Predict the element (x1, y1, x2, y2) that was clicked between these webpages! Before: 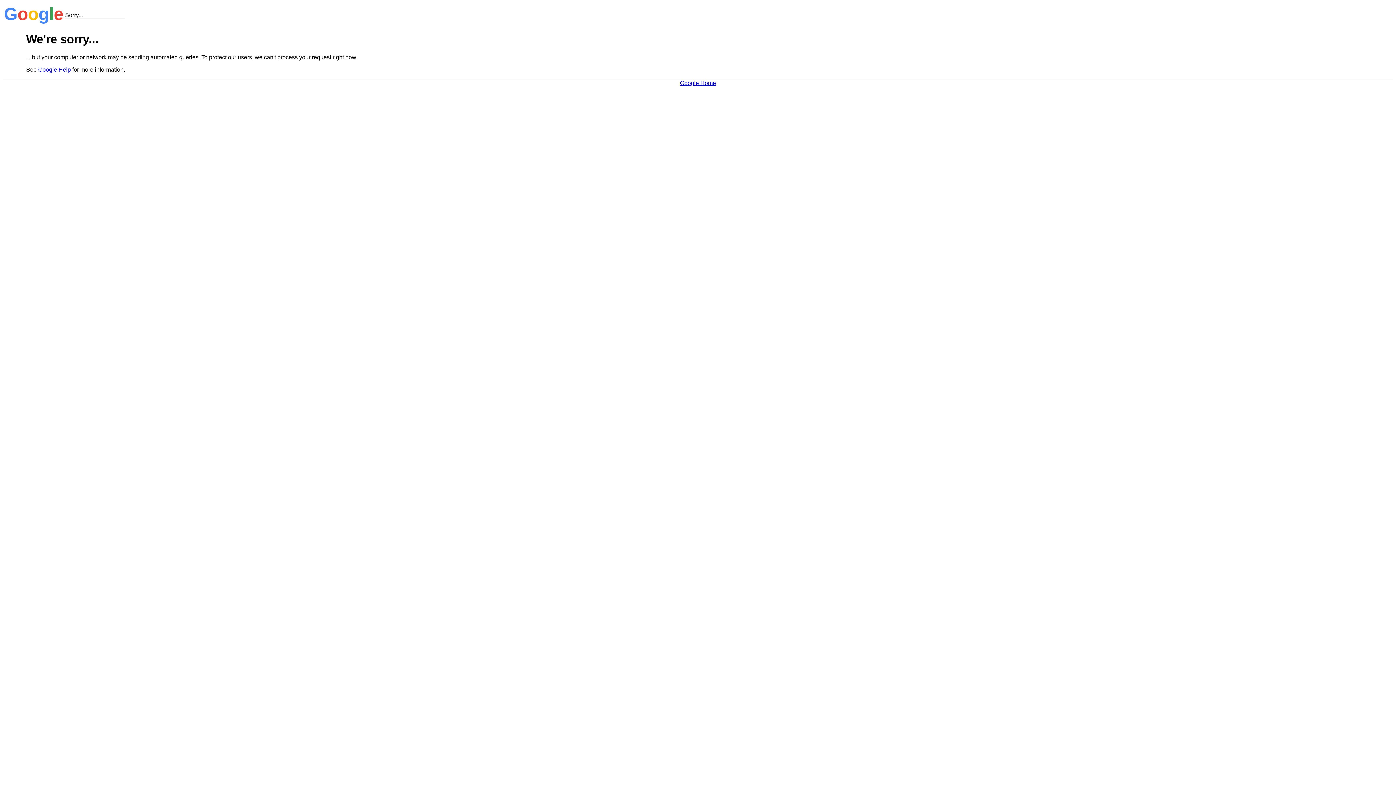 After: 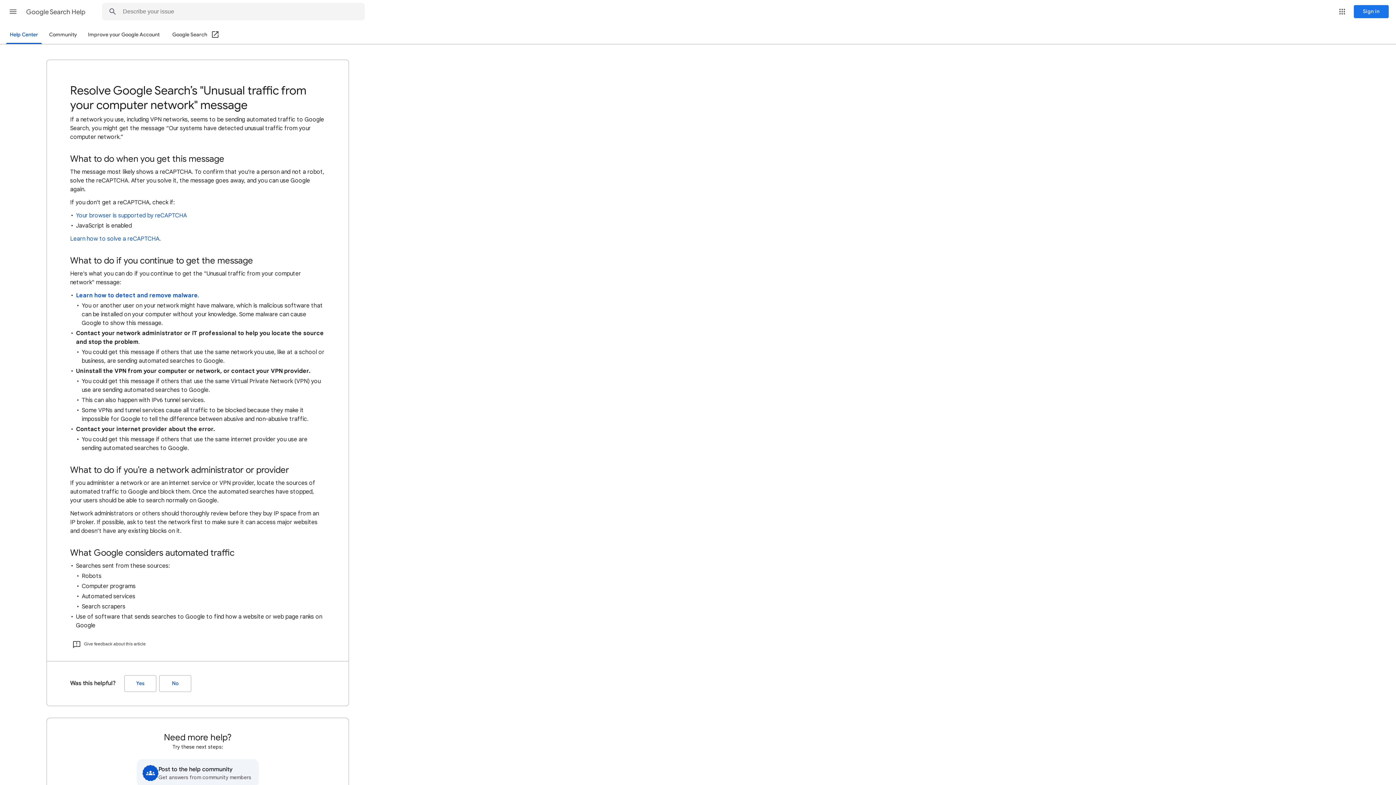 Action: label: Google Help bbox: (38, 66, 70, 72)